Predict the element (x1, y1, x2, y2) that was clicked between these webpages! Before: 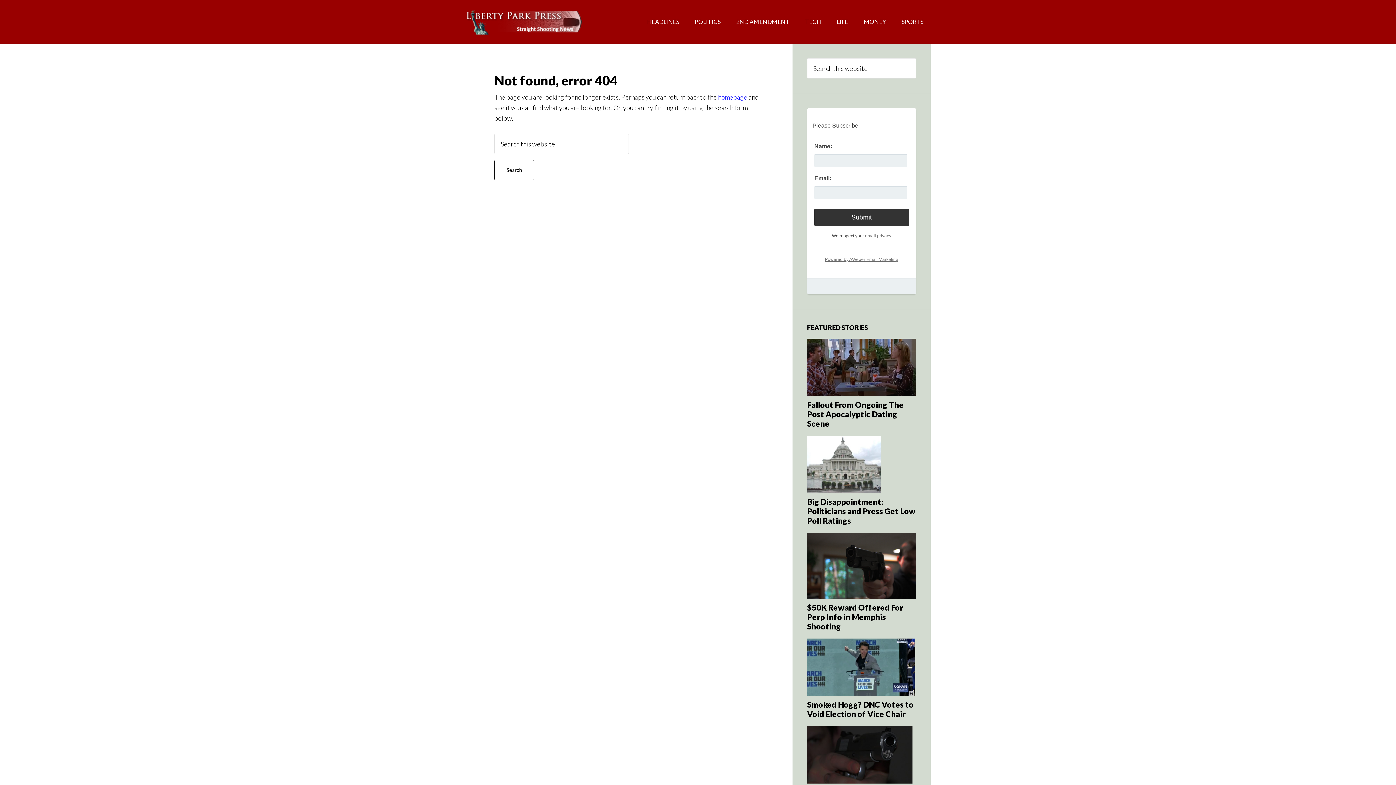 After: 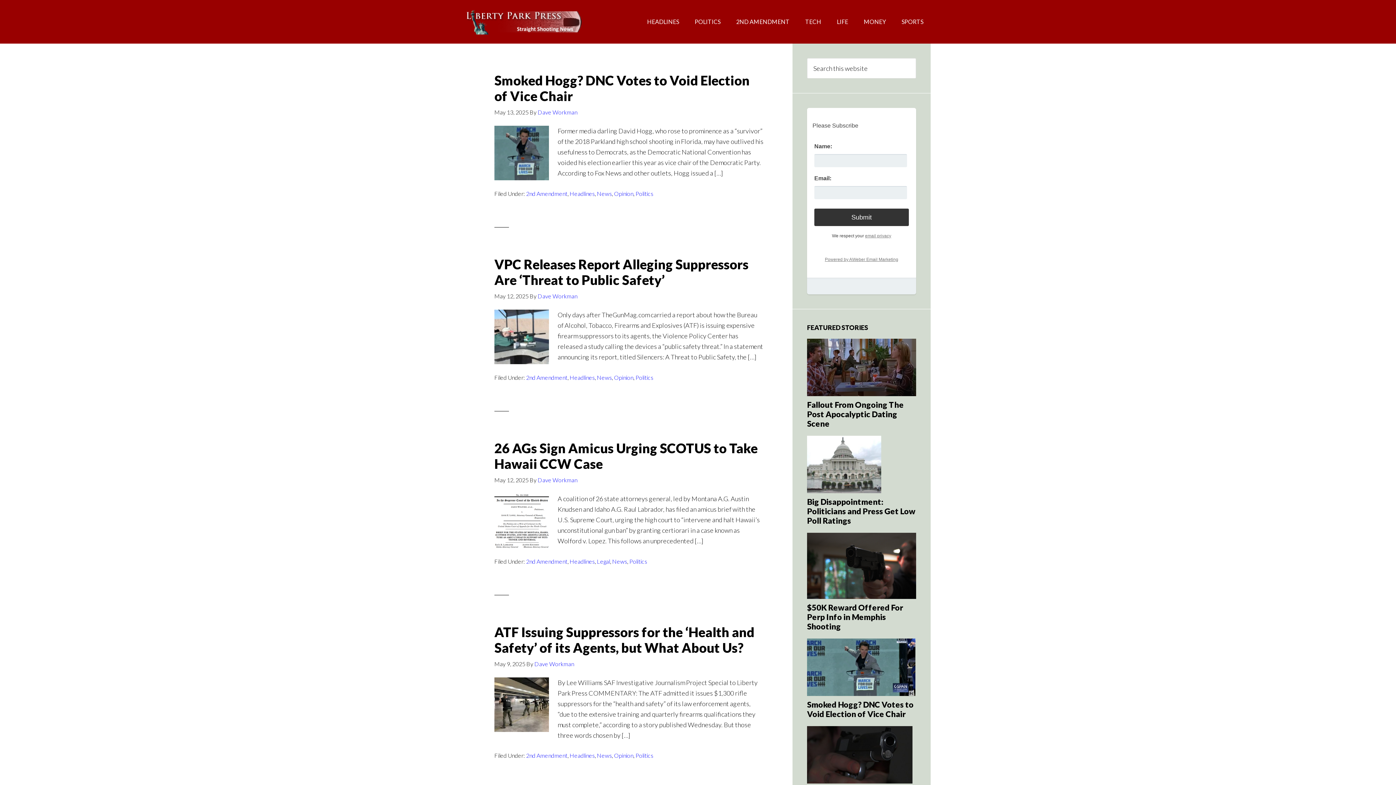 Action: label: 2ND AMENDMENT bbox: (729, 0, 797, 43)